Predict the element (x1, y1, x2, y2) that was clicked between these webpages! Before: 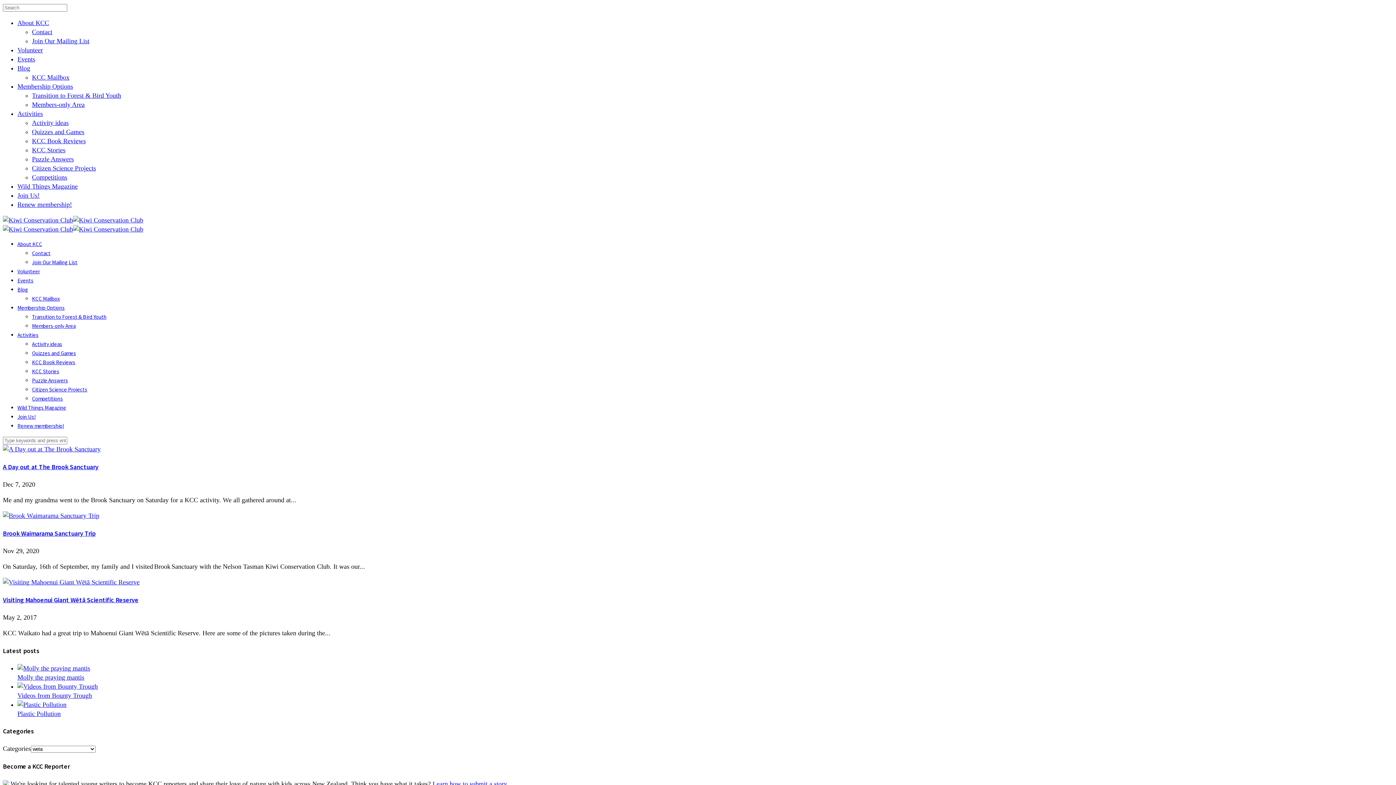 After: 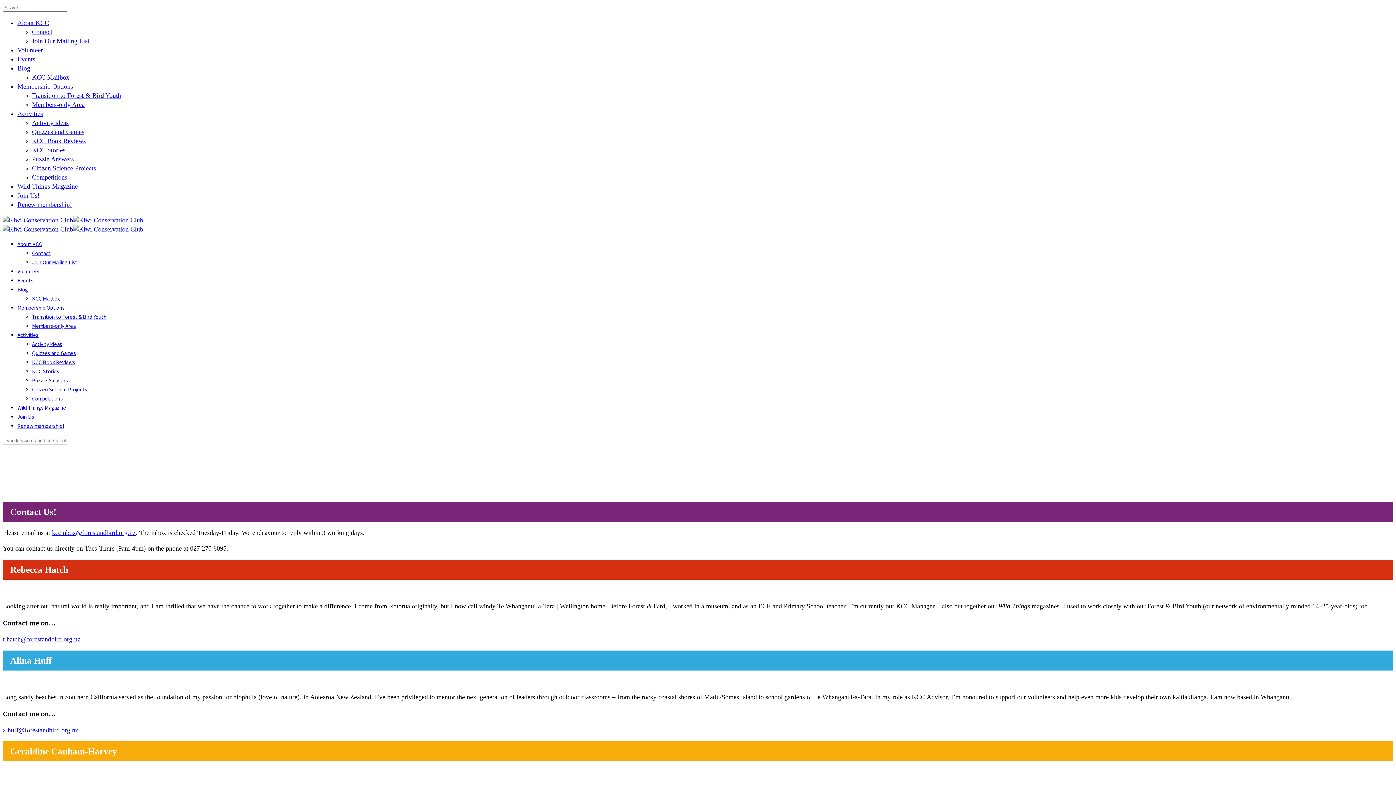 Action: label: Contact bbox: (32, 28, 52, 35)